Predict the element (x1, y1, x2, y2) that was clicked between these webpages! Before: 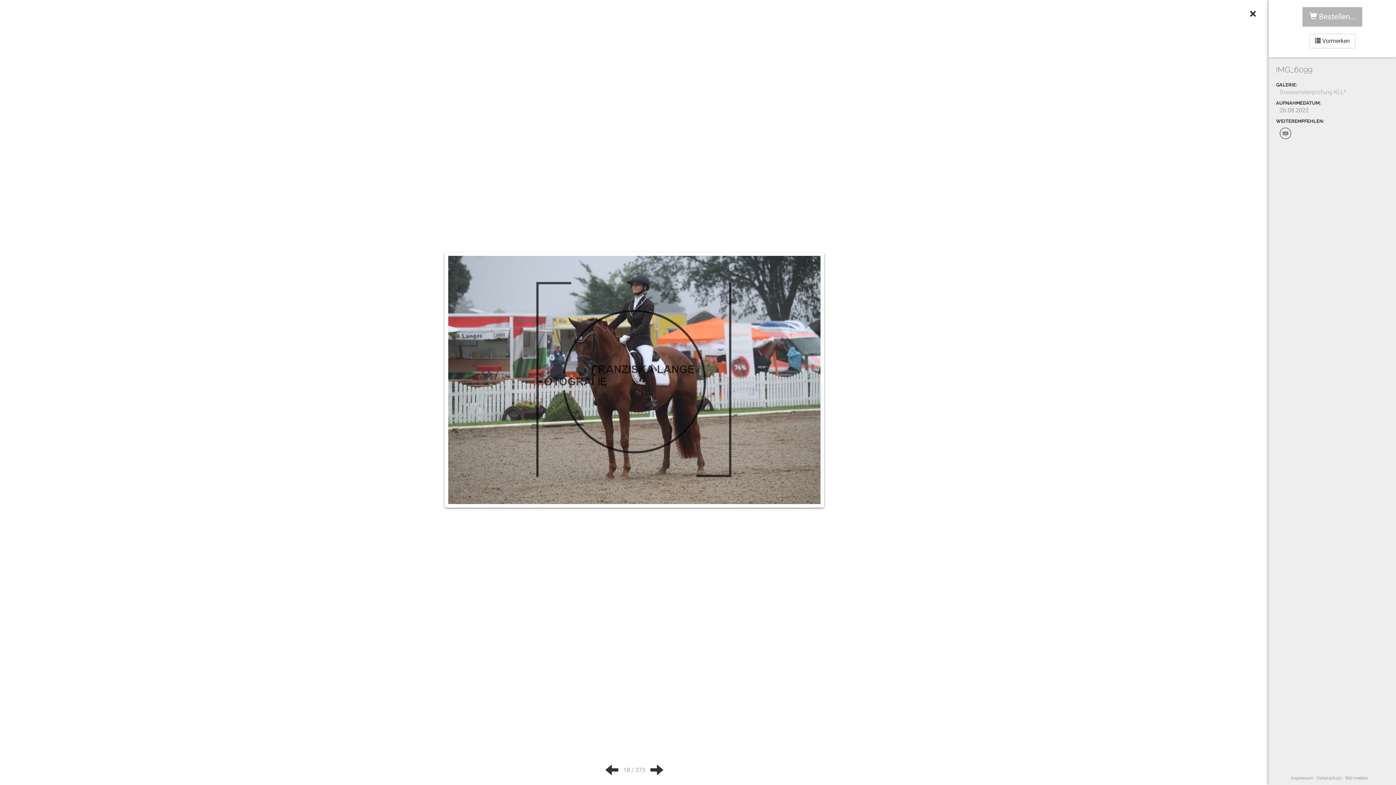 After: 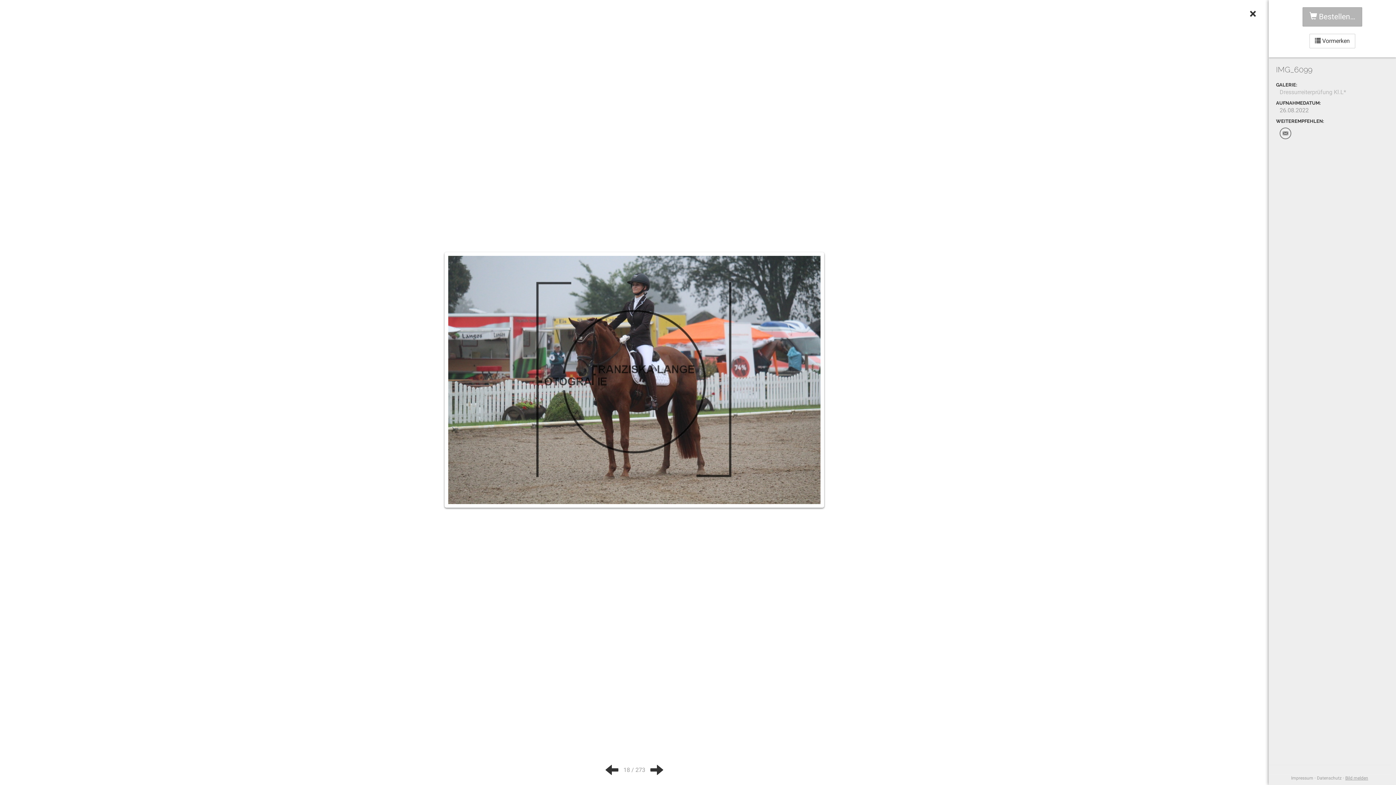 Action: label: Bild melden bbox: (1345, 776, 1368, 781)